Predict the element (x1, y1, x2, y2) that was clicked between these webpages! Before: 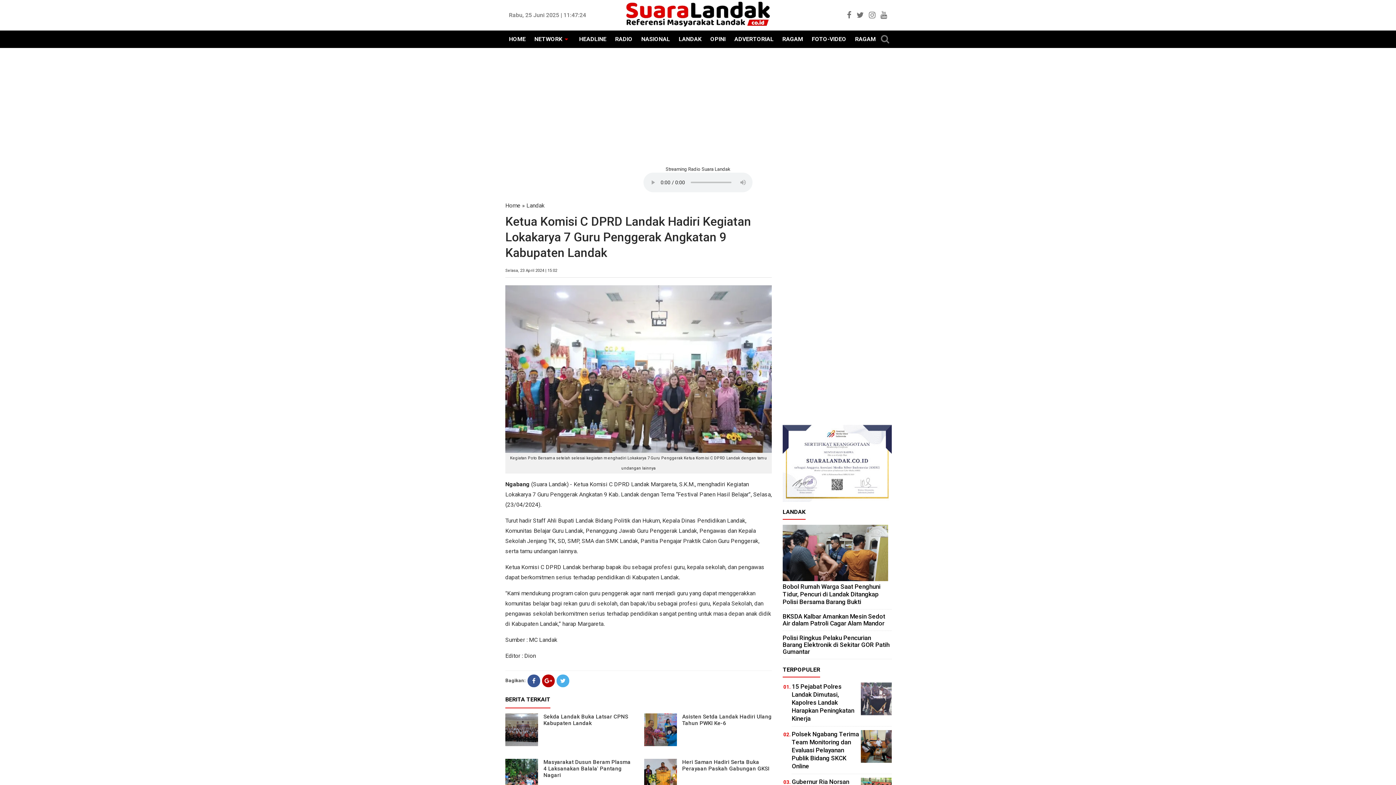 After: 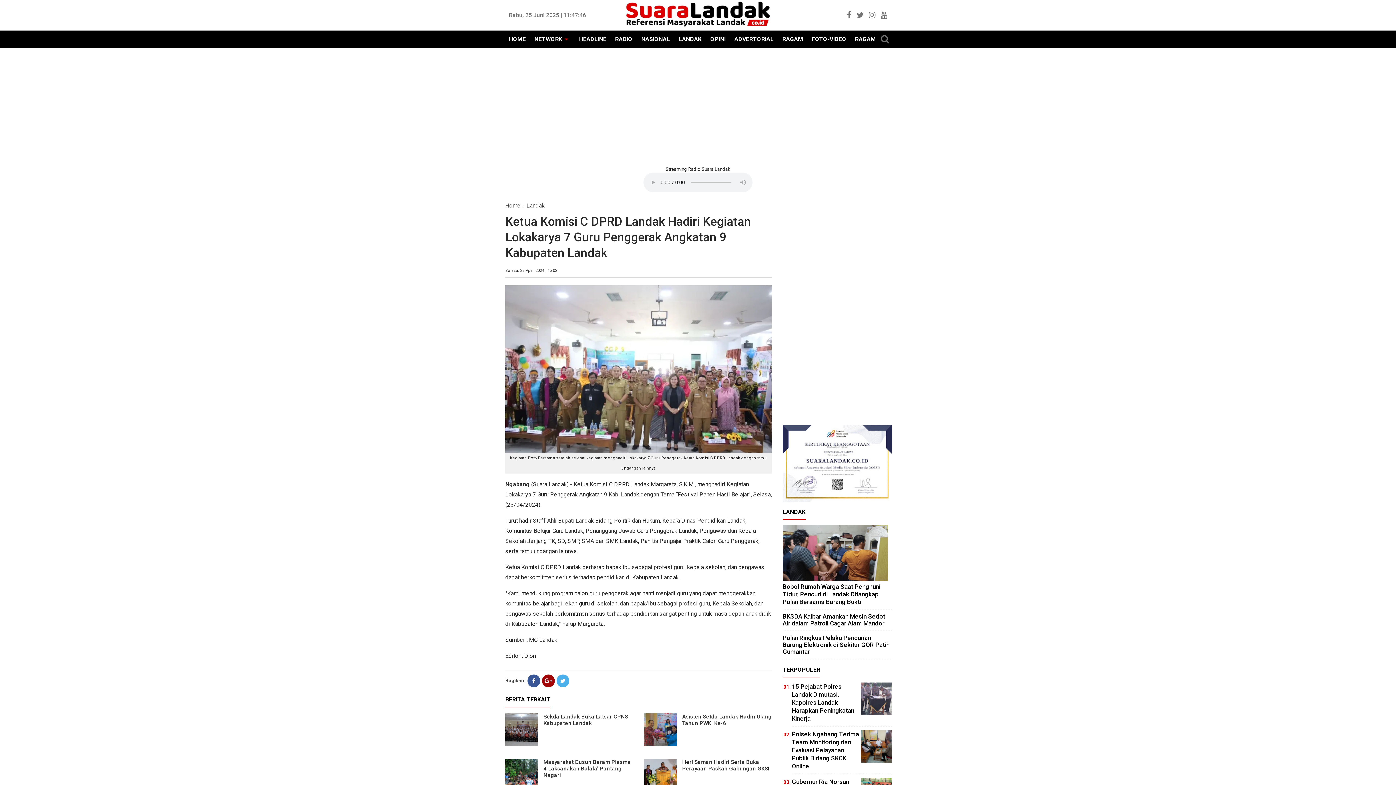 Action: bbox: (542, 674, 554, 687)